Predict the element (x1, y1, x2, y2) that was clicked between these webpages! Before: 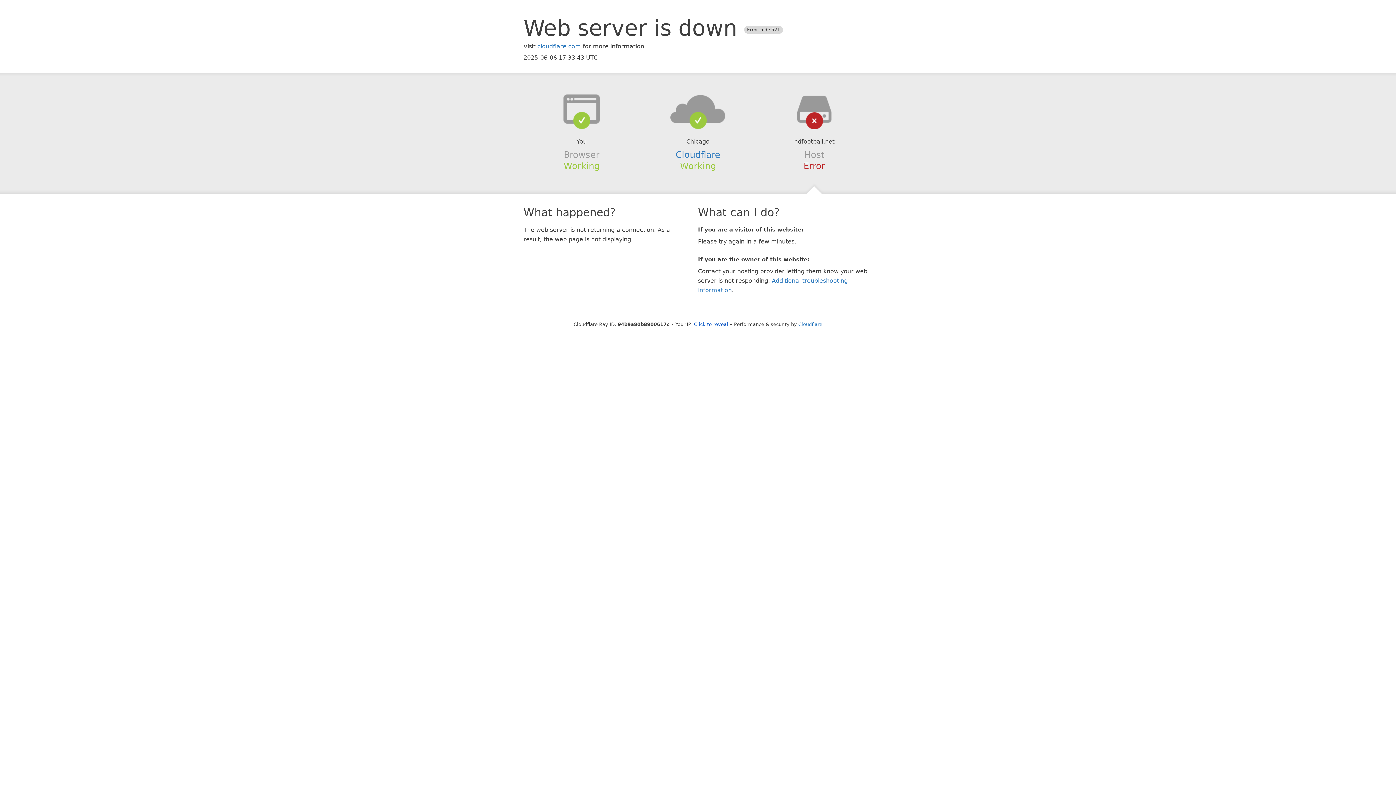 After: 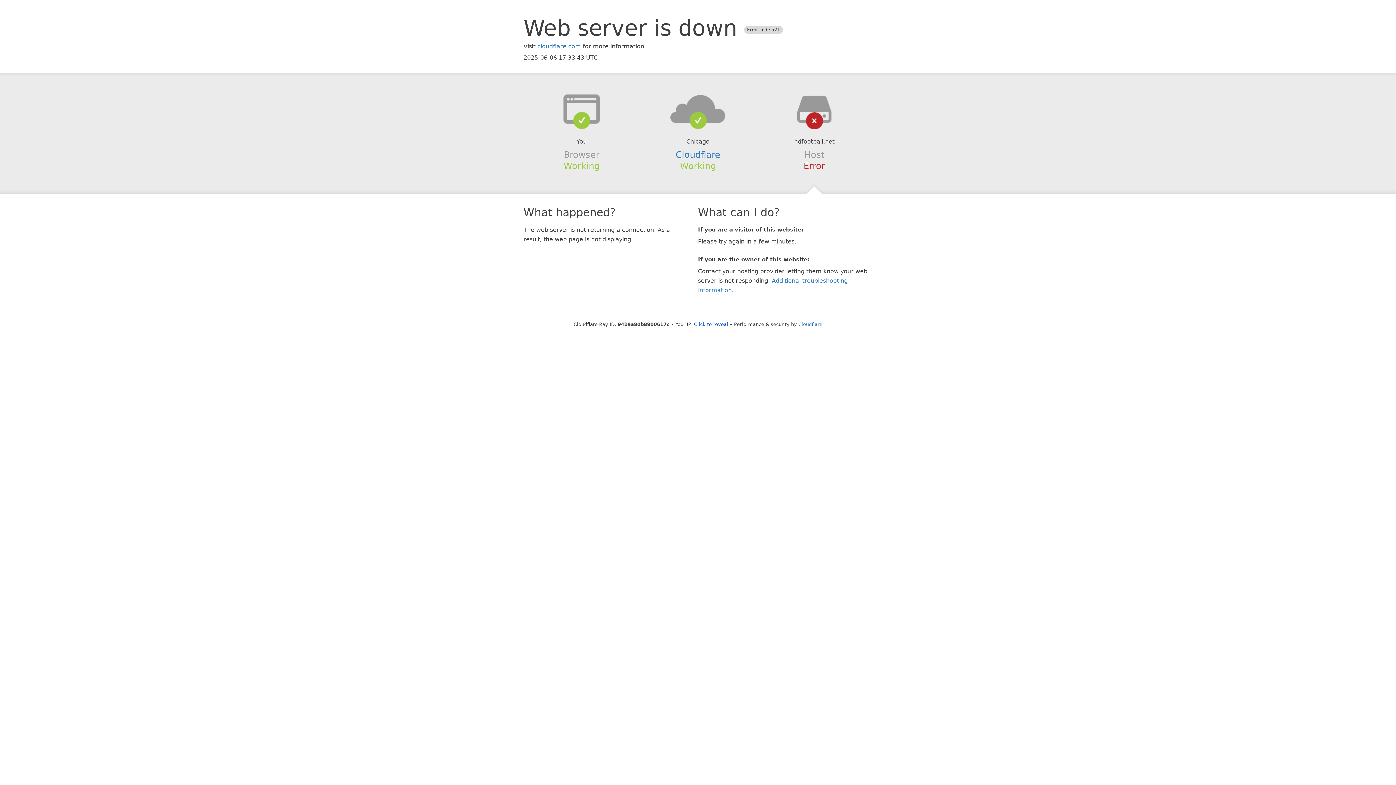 Action: bbox: (639, 94, 756, 123)